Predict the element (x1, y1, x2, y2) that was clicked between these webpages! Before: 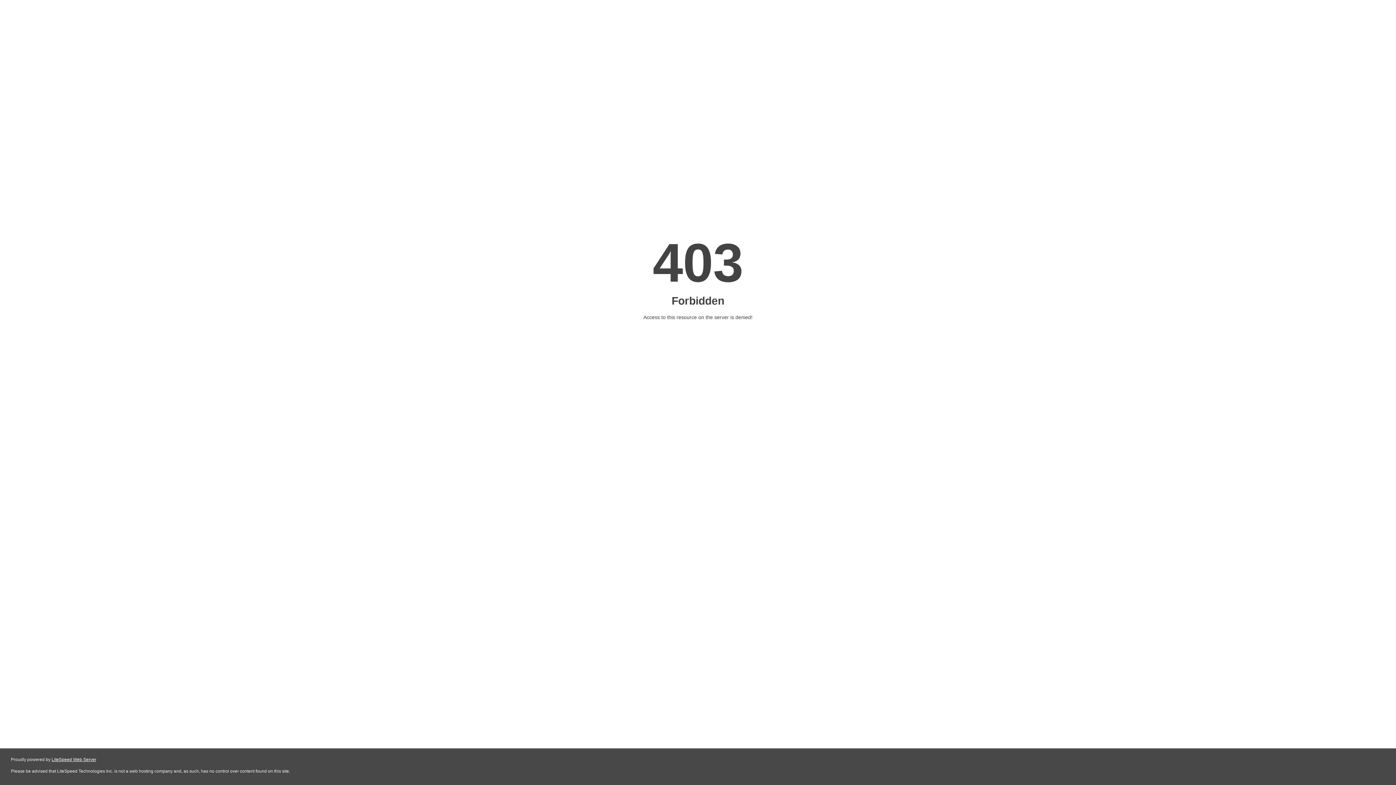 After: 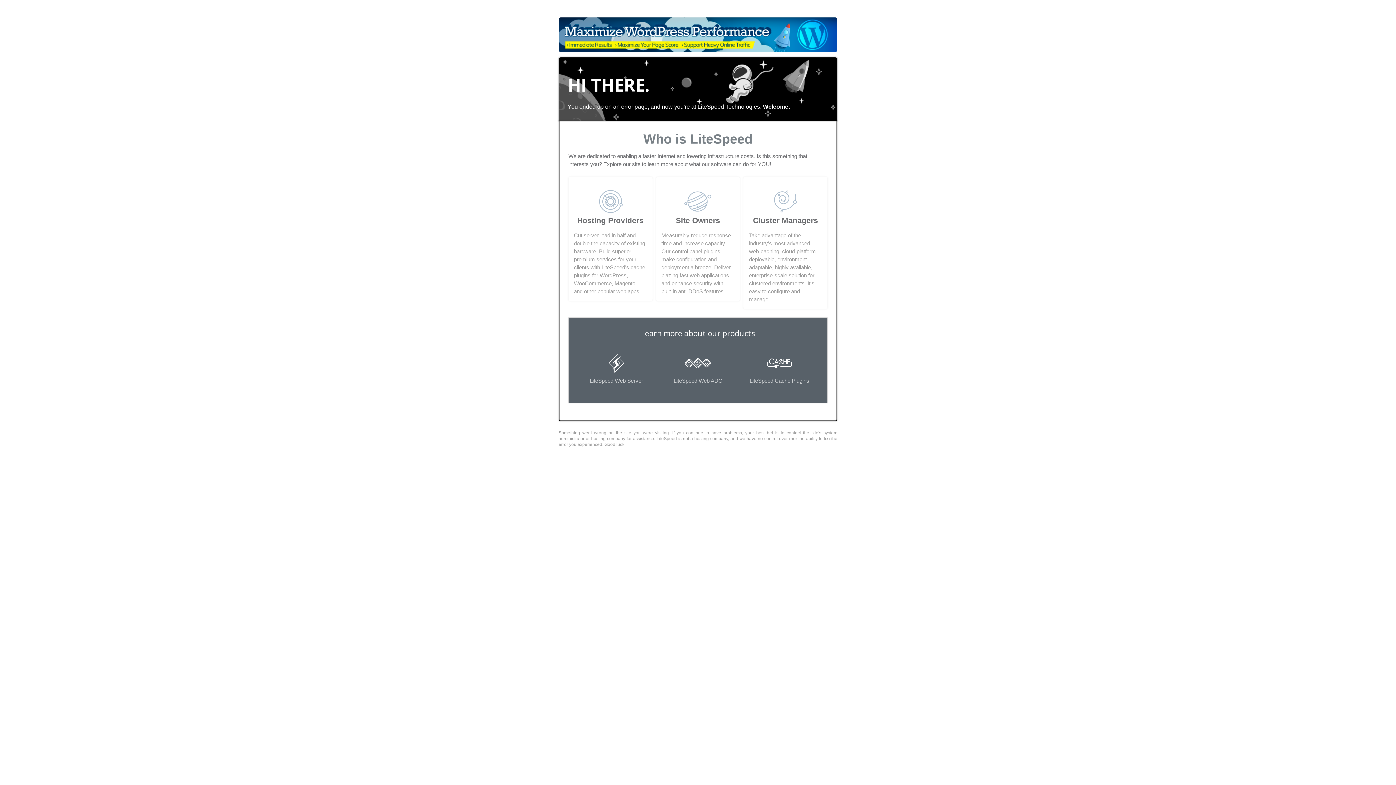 Action: label: LiteSpeed Web Server bbox: (51, 757, 96, 762)